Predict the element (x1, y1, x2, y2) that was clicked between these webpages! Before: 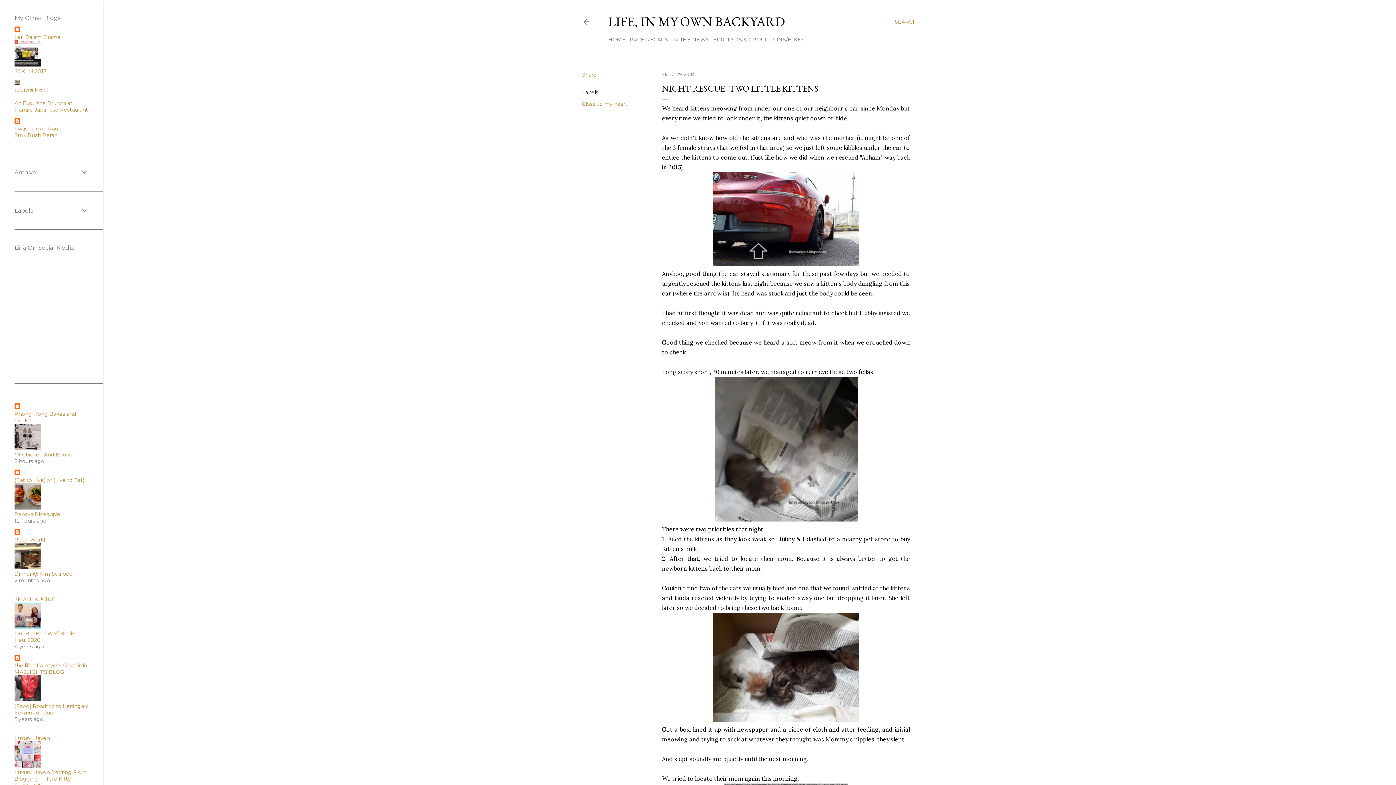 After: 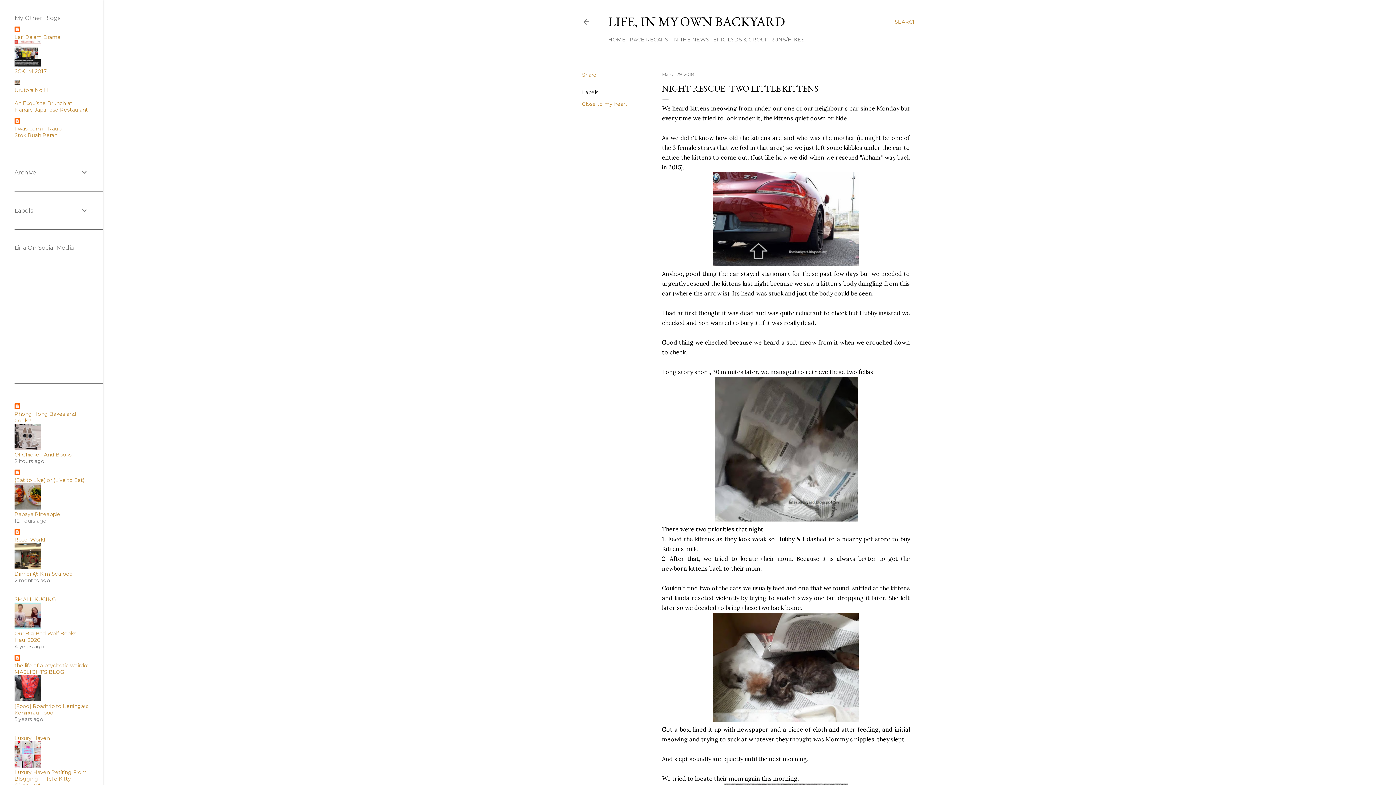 Action: bbox: (14, 511, 60, 517) label: Papaya Pineapple